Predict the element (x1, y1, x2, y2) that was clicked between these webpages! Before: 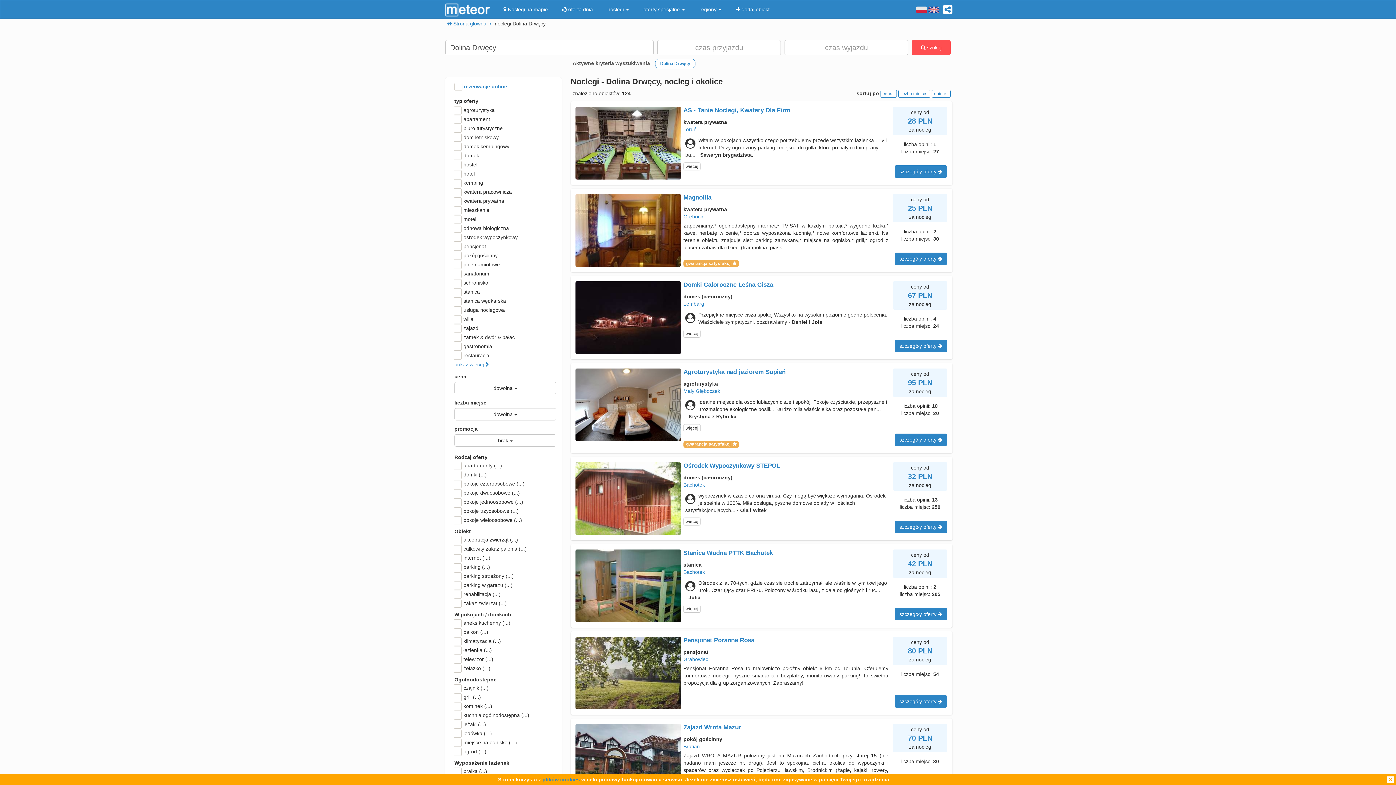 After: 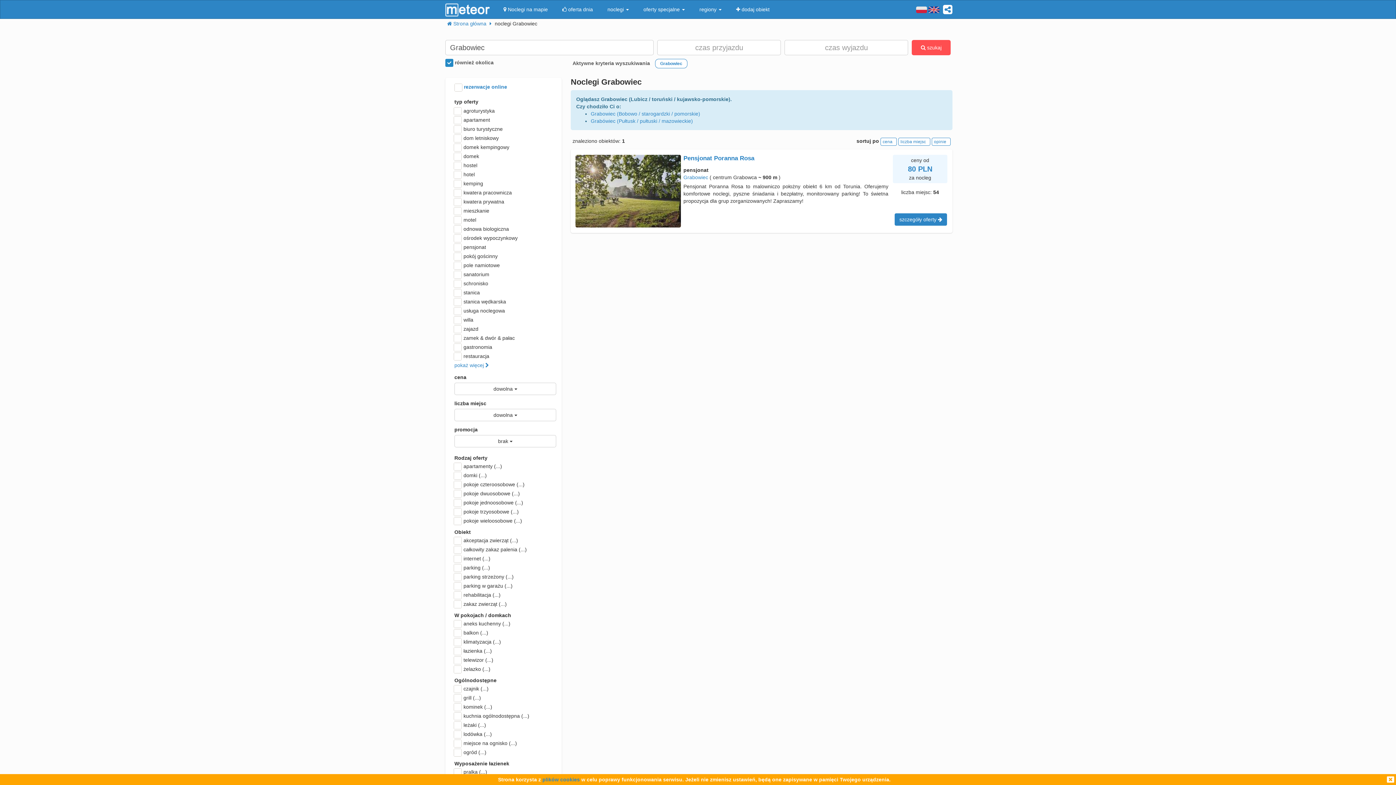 Action: label: Grabowiec bbox: (683, 656, 708, 662)